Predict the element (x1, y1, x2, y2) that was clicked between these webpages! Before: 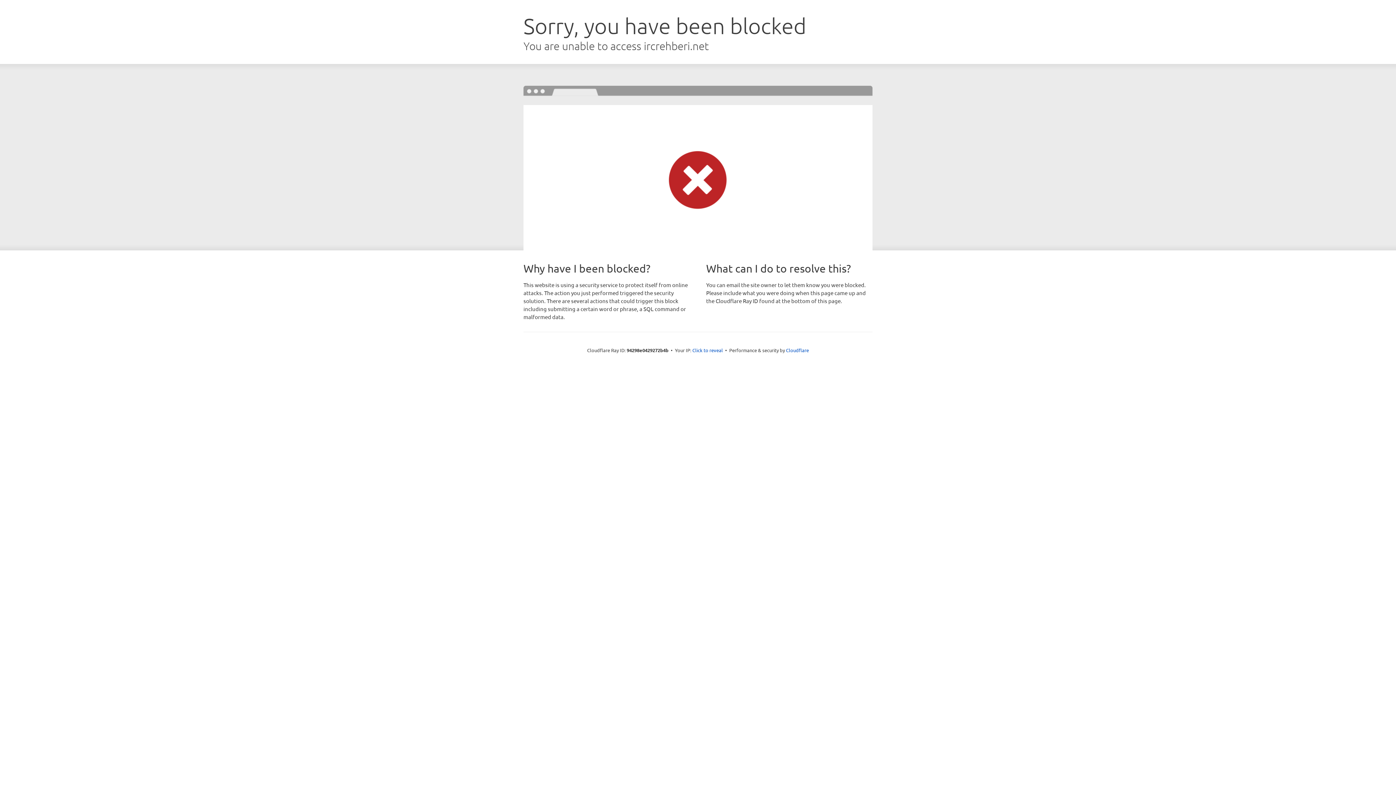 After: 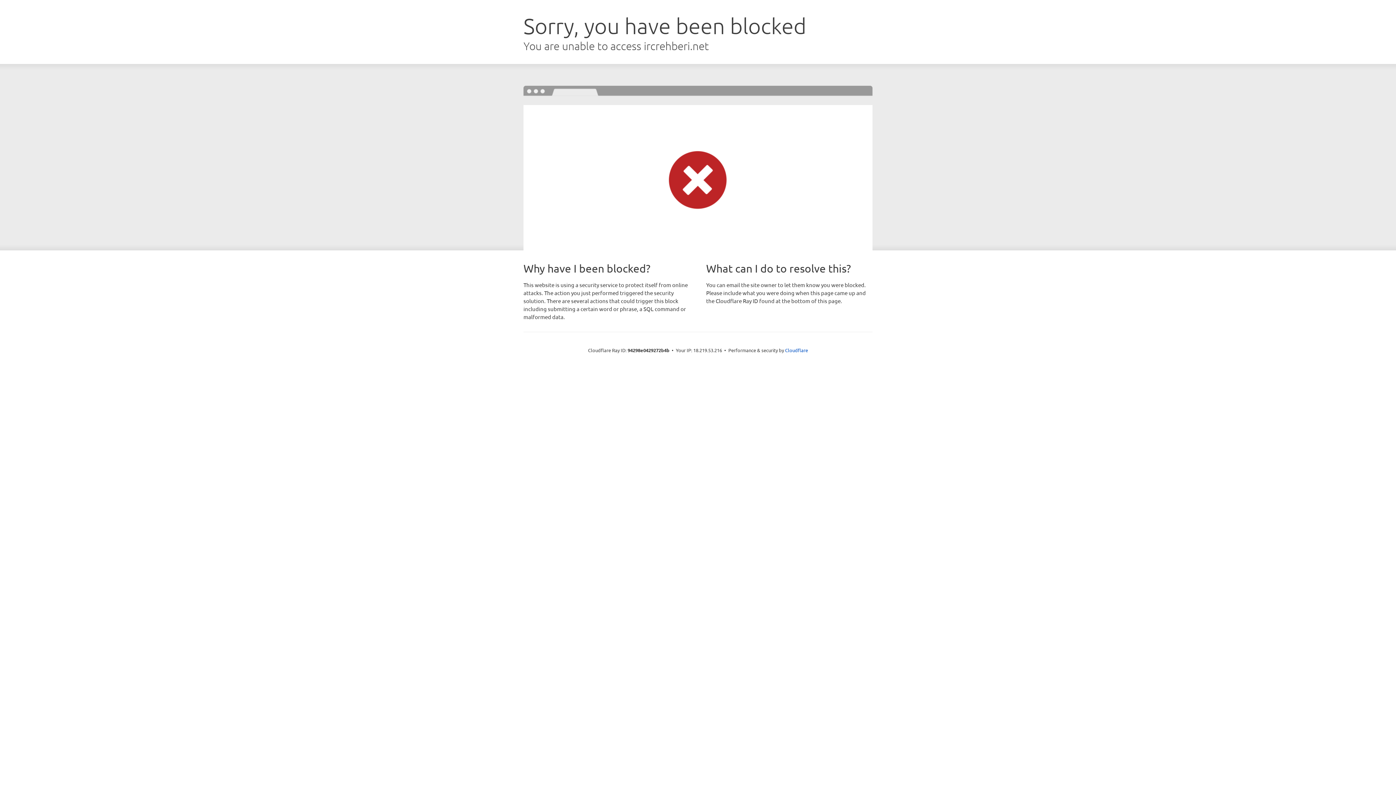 Action: label: Click to reveal bbox: (692, 346, 723, 353)